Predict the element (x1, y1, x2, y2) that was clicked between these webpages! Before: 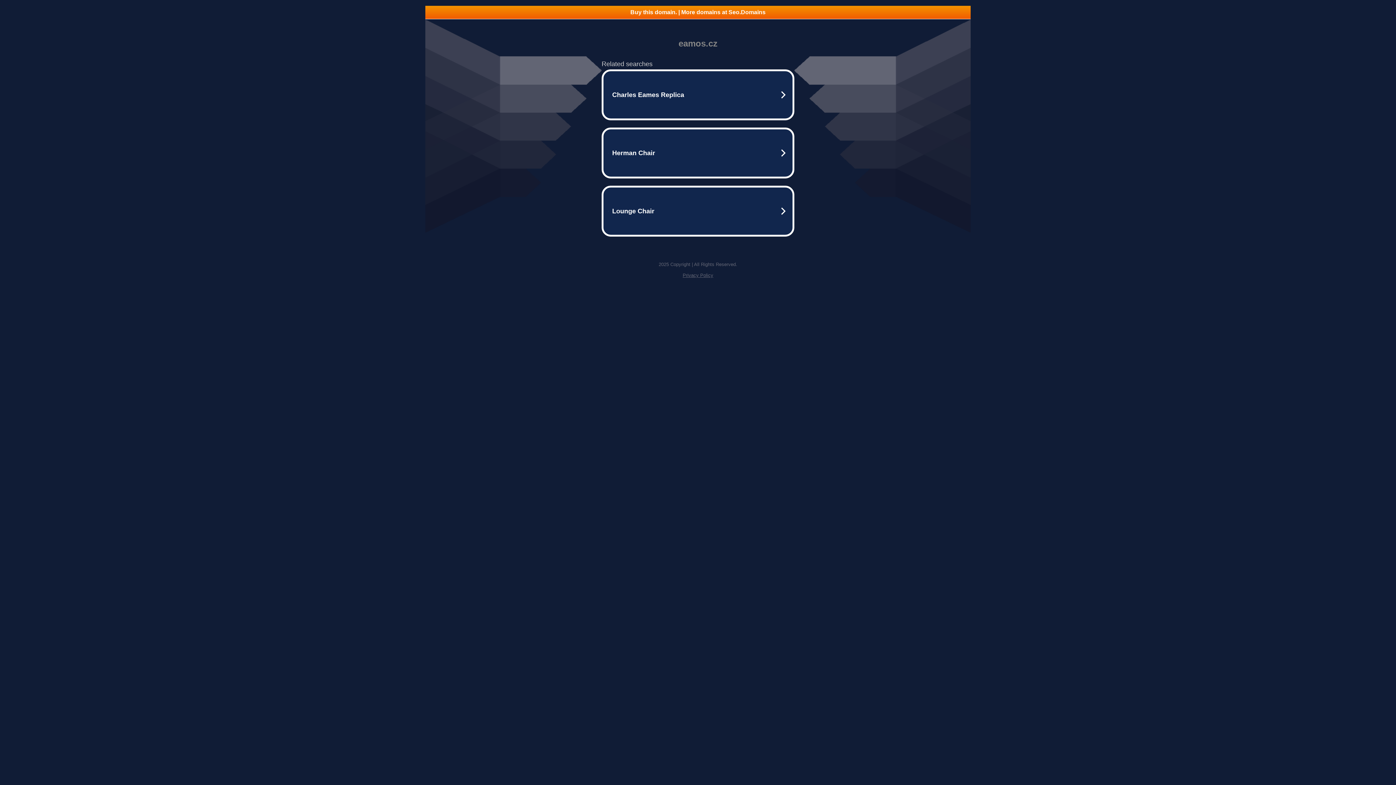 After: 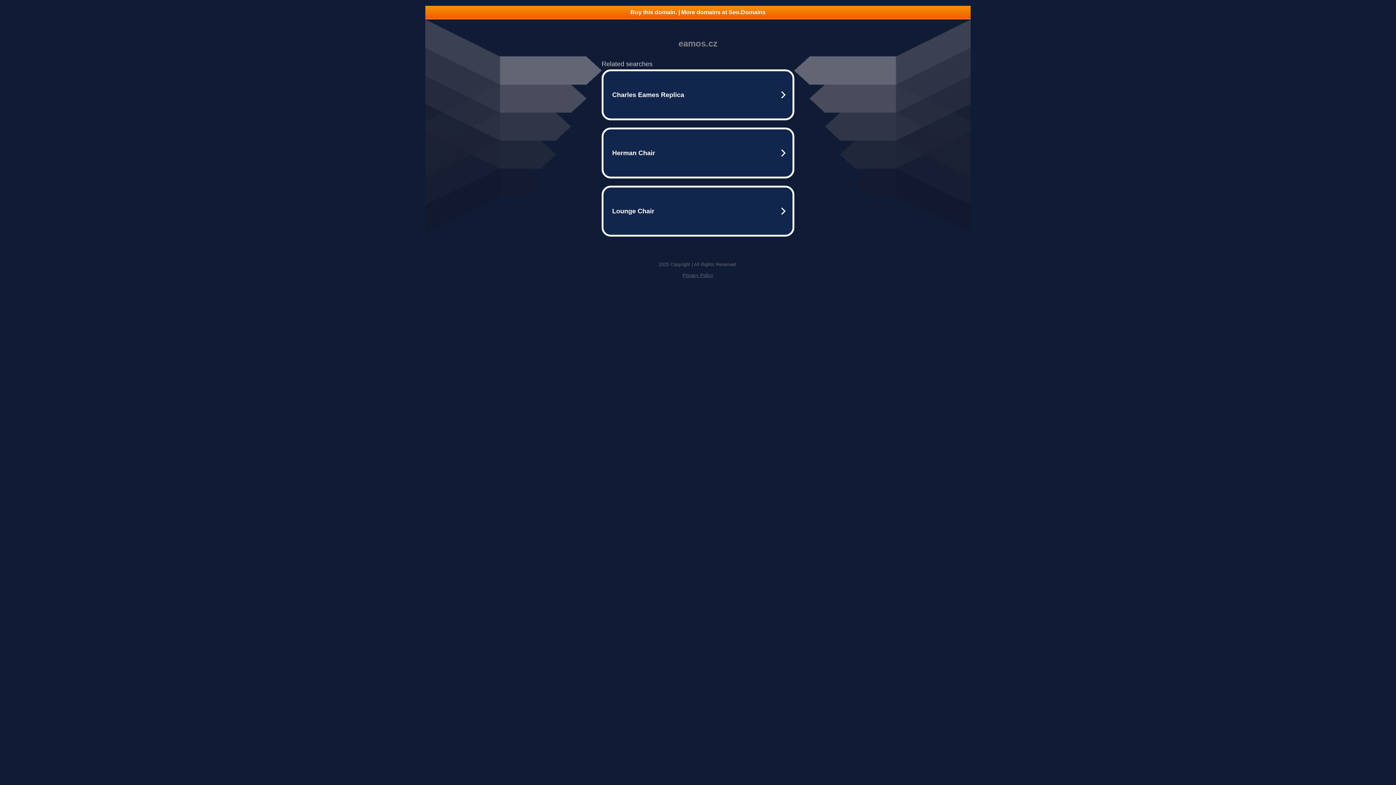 Action: bbox: (425, 5, 970, 18) label: Buy this domain. | More domains at Seo.Domains